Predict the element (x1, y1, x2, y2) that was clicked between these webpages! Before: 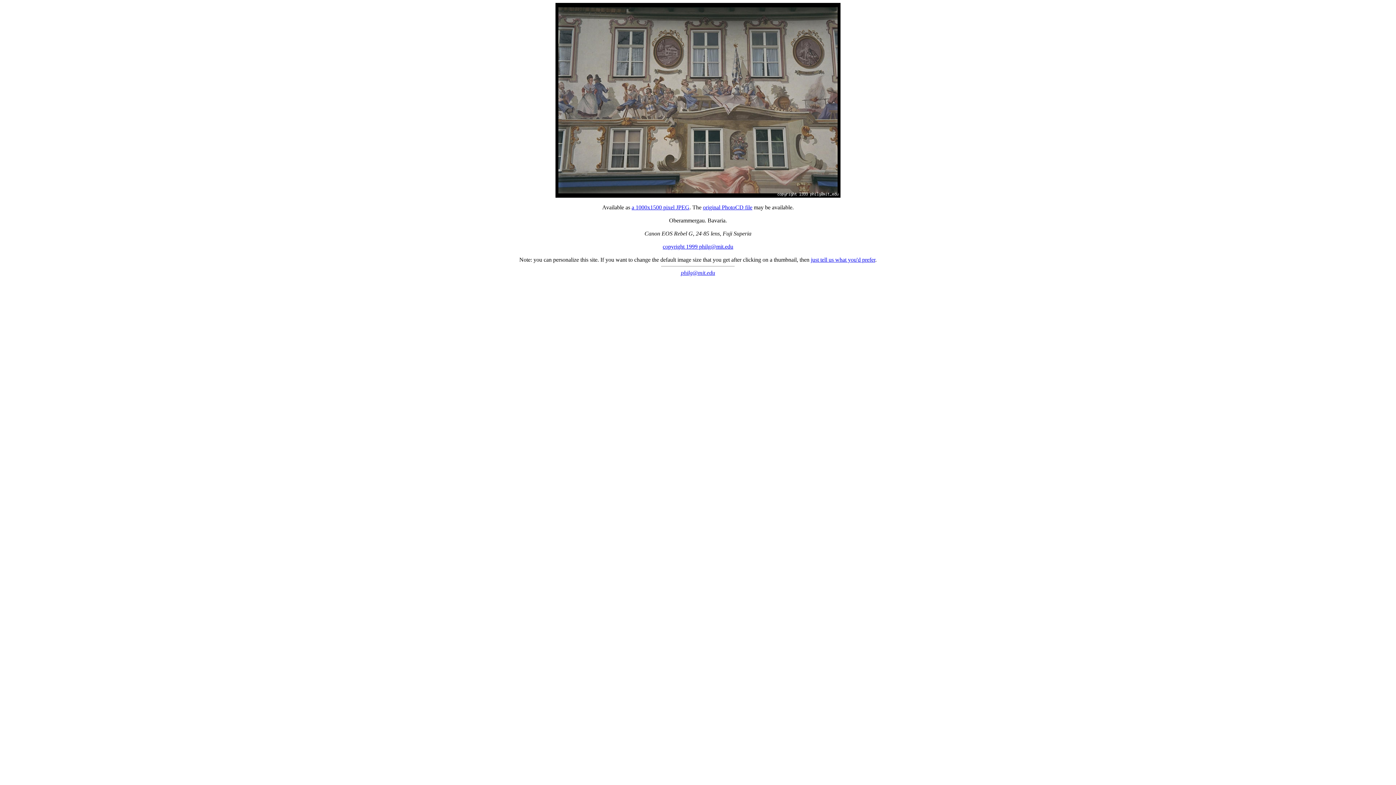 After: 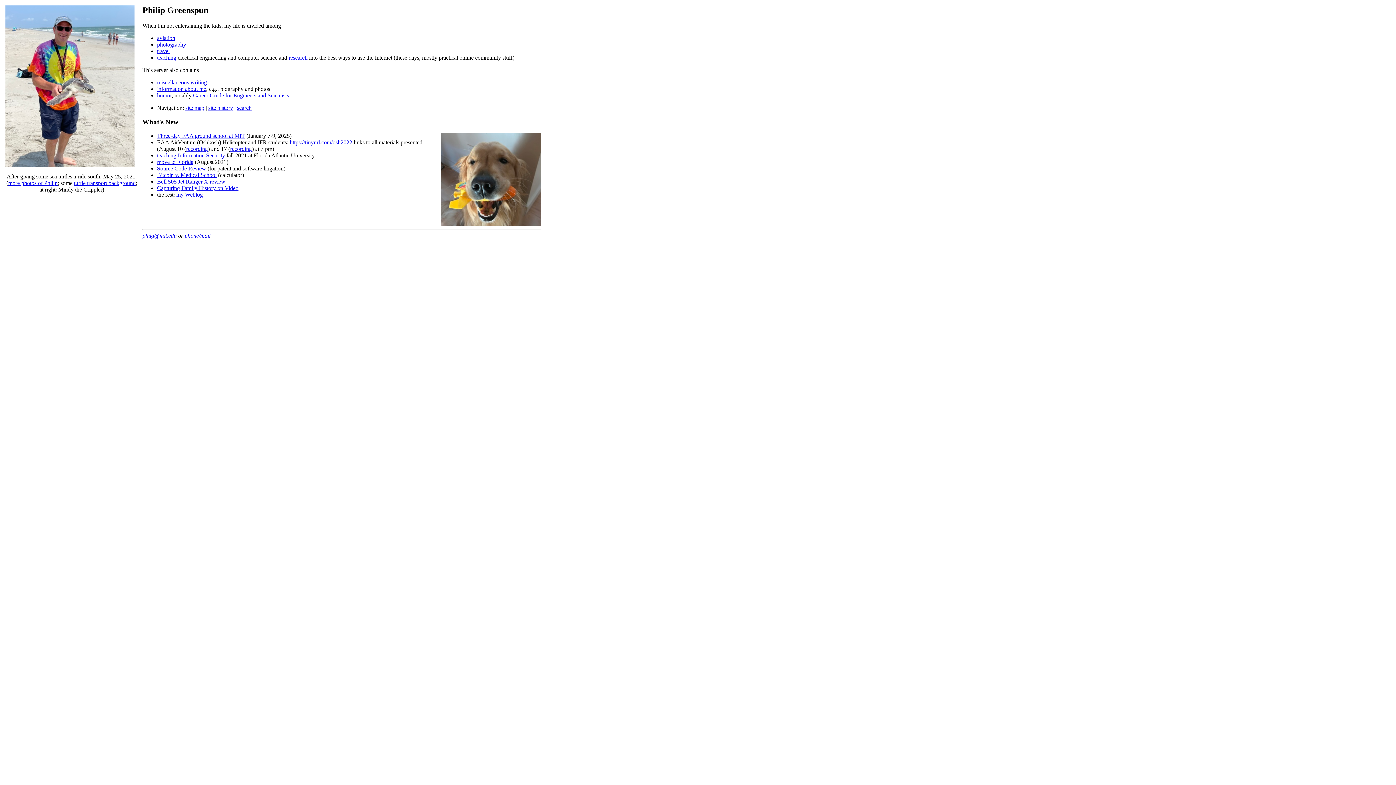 Action: bbox: (2, 269, 1393, 276) label: philg@mit.edu